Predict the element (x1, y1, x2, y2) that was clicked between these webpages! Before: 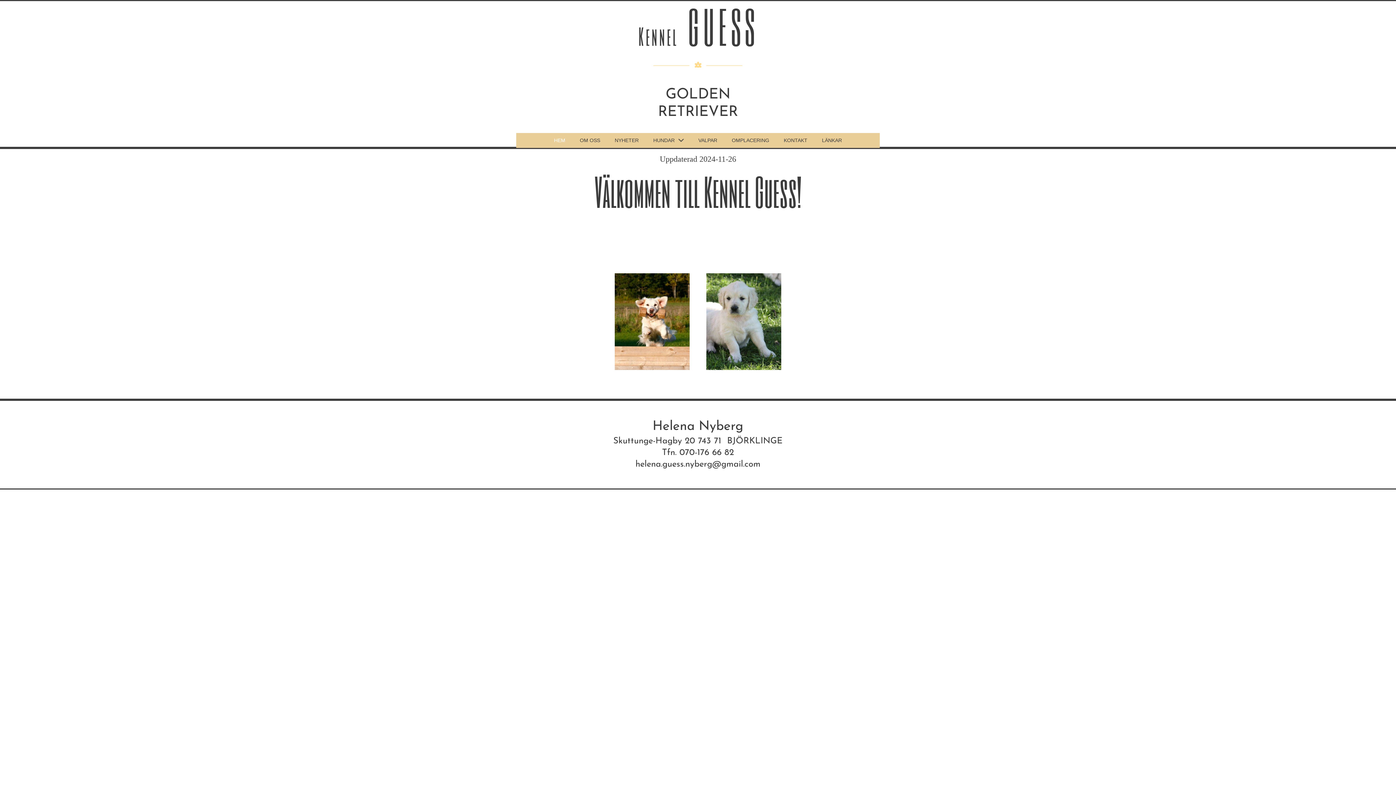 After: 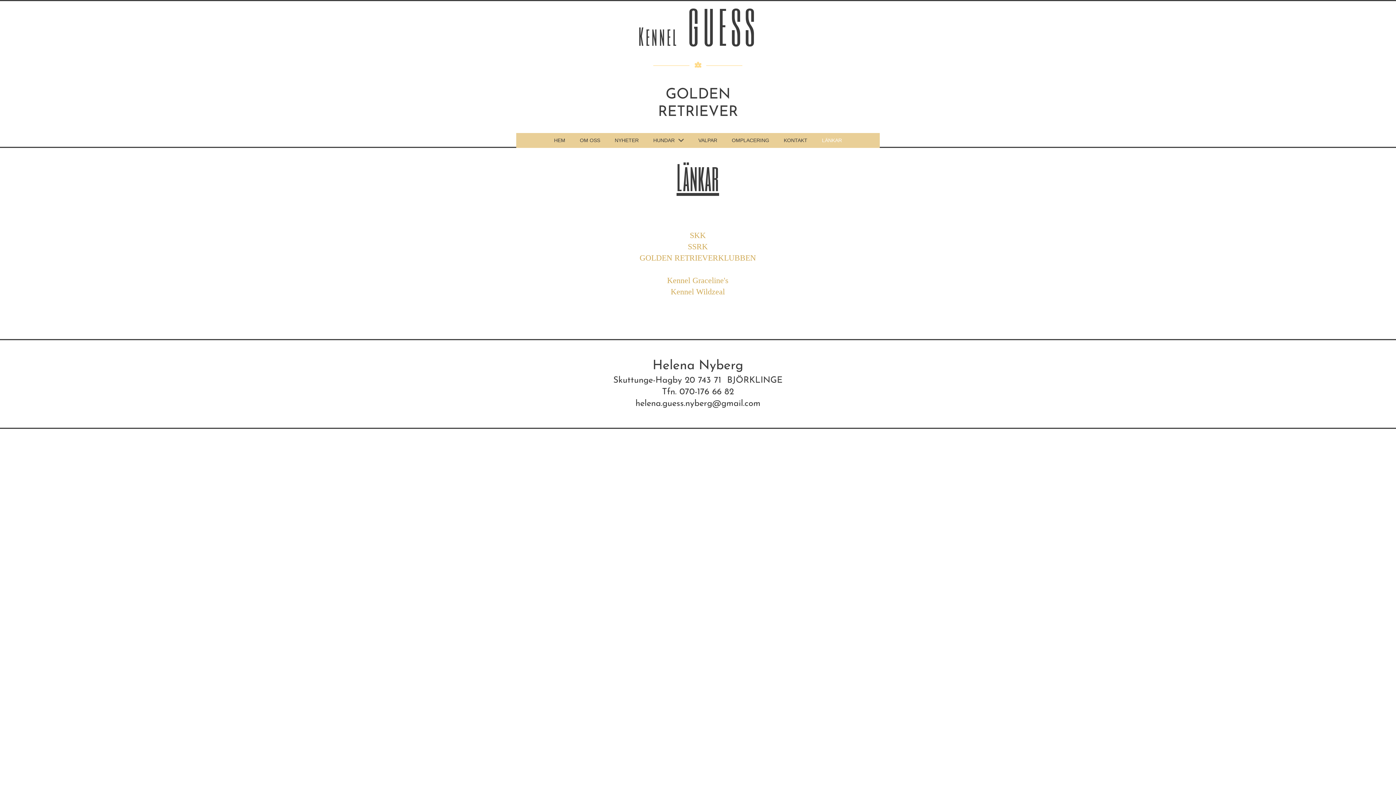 Action: label: LÄNKAR bbox: (814, 133, 849, 148)